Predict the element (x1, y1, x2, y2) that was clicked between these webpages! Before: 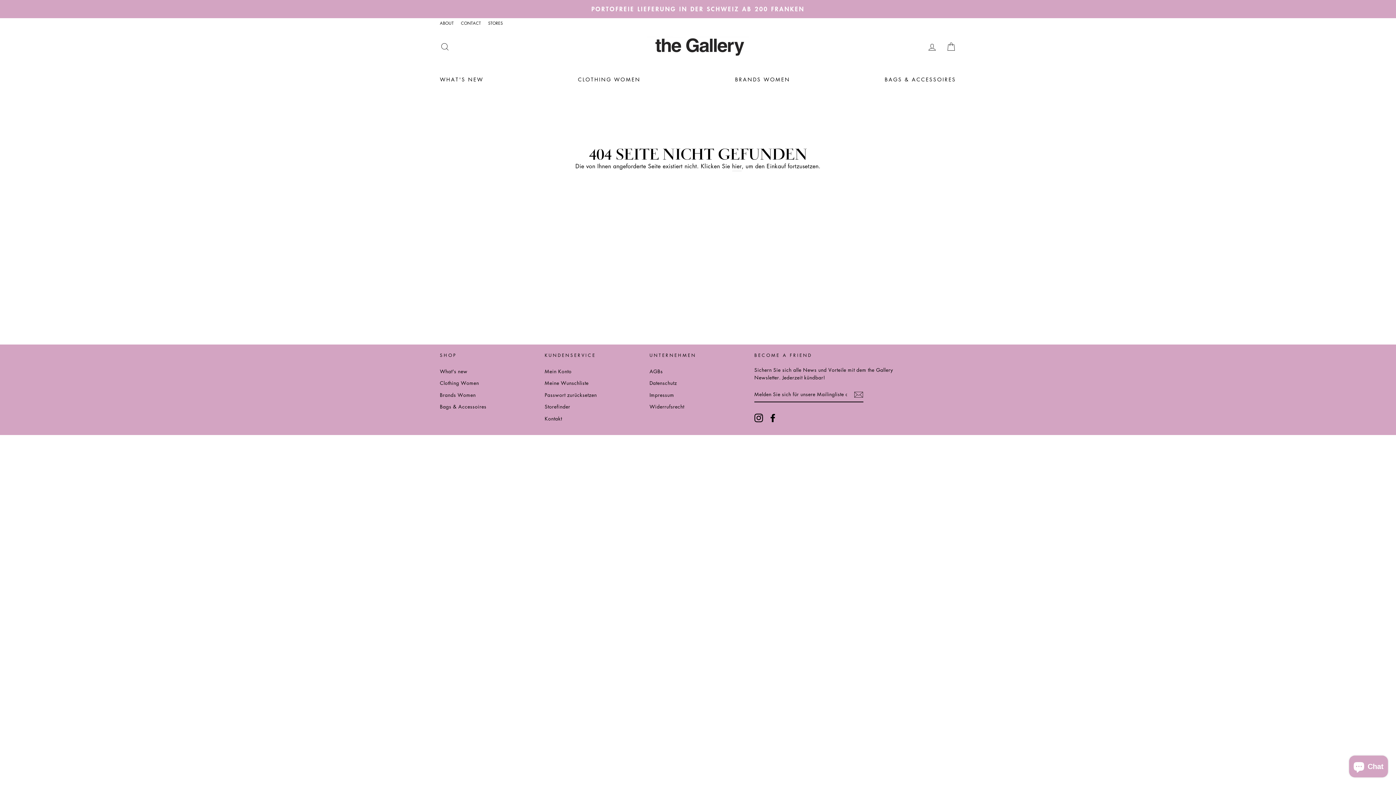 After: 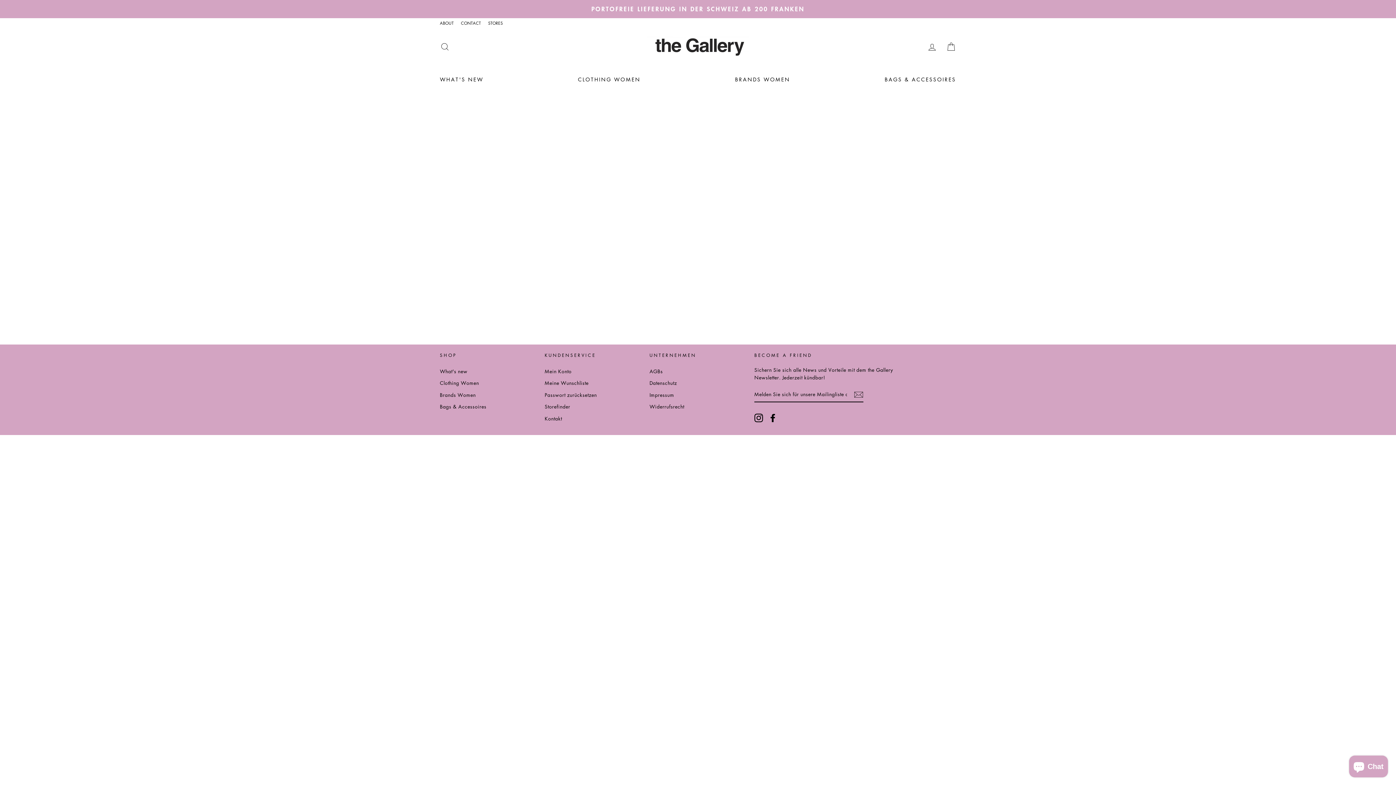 Action: bbox: (544, 389, 597, 400) label: Passwort zurücksetzen